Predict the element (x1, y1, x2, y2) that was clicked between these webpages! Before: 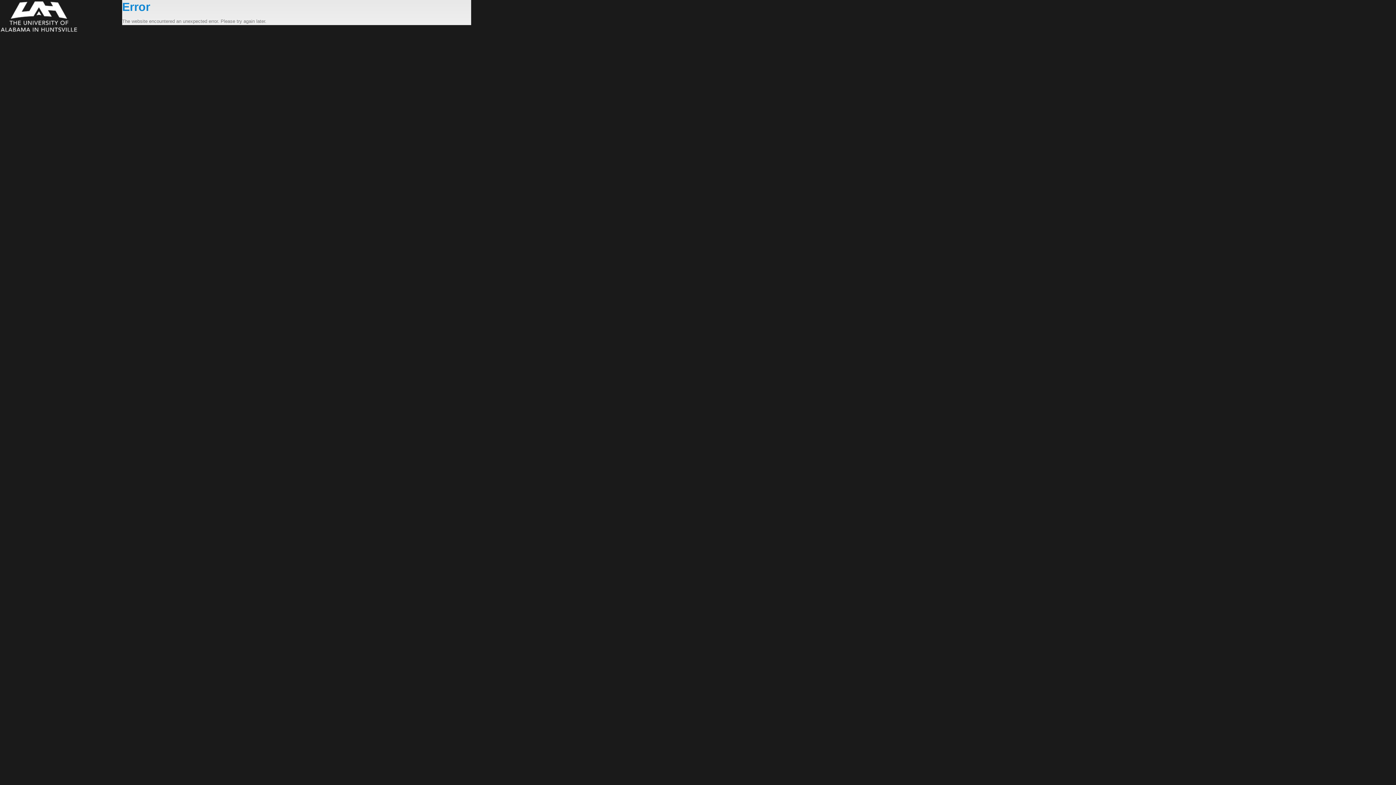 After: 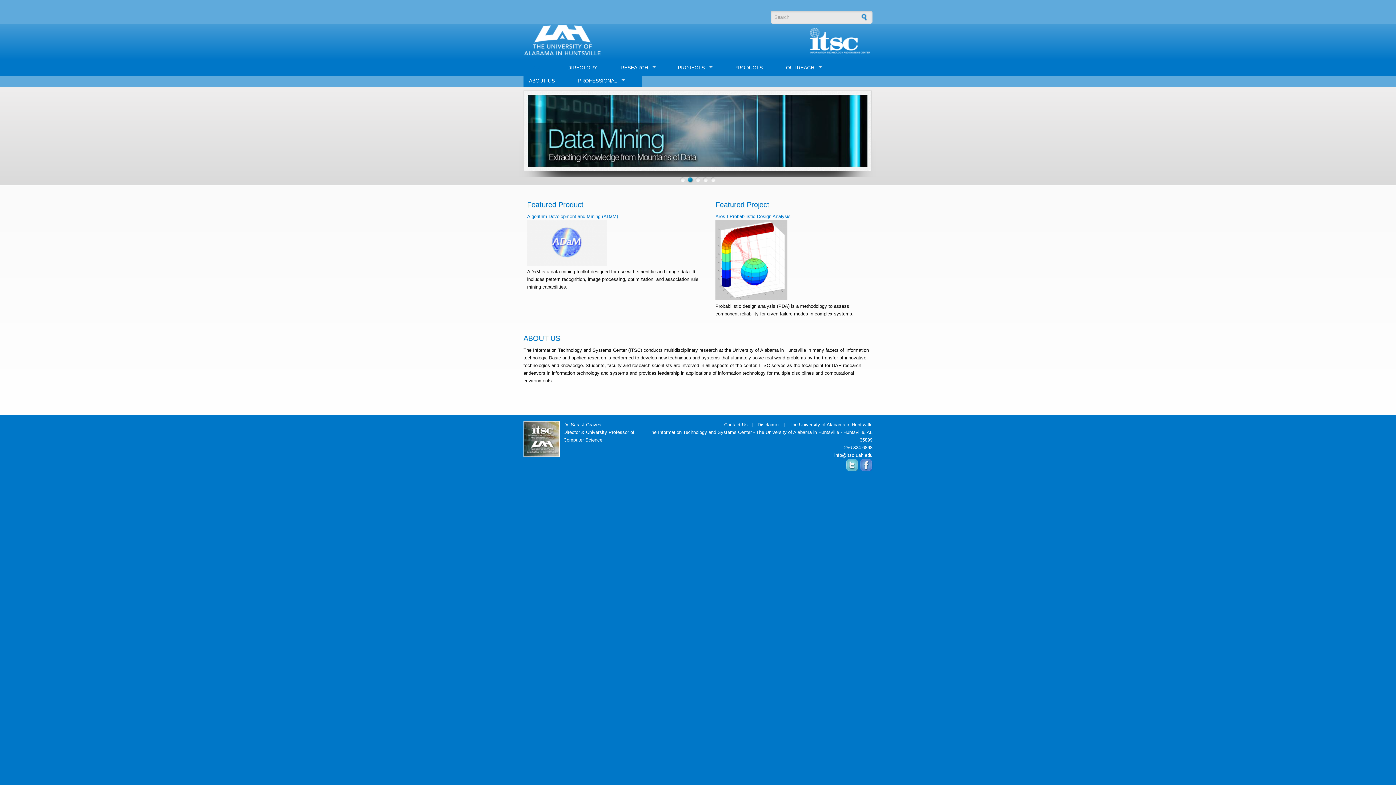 Action: bbox: (0, 0, 122, 33)